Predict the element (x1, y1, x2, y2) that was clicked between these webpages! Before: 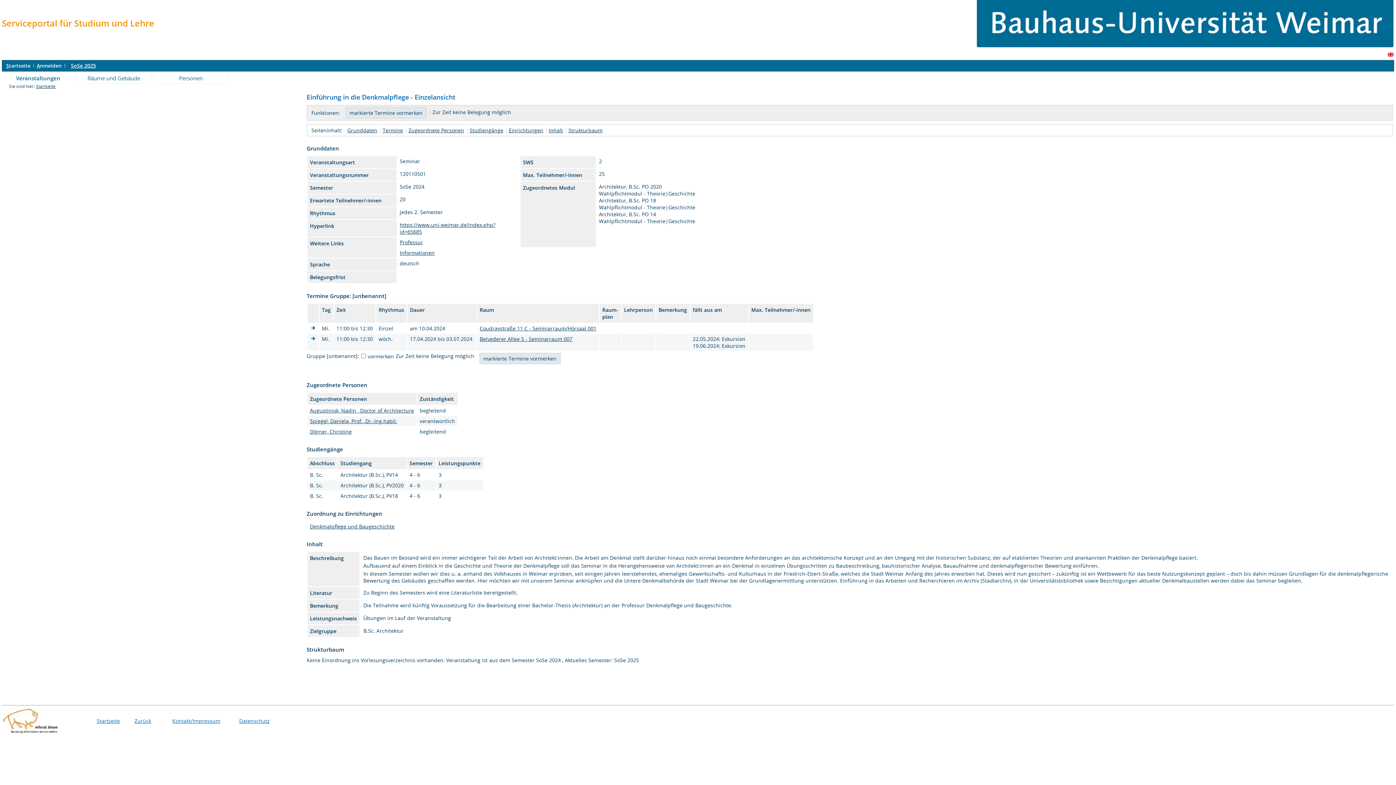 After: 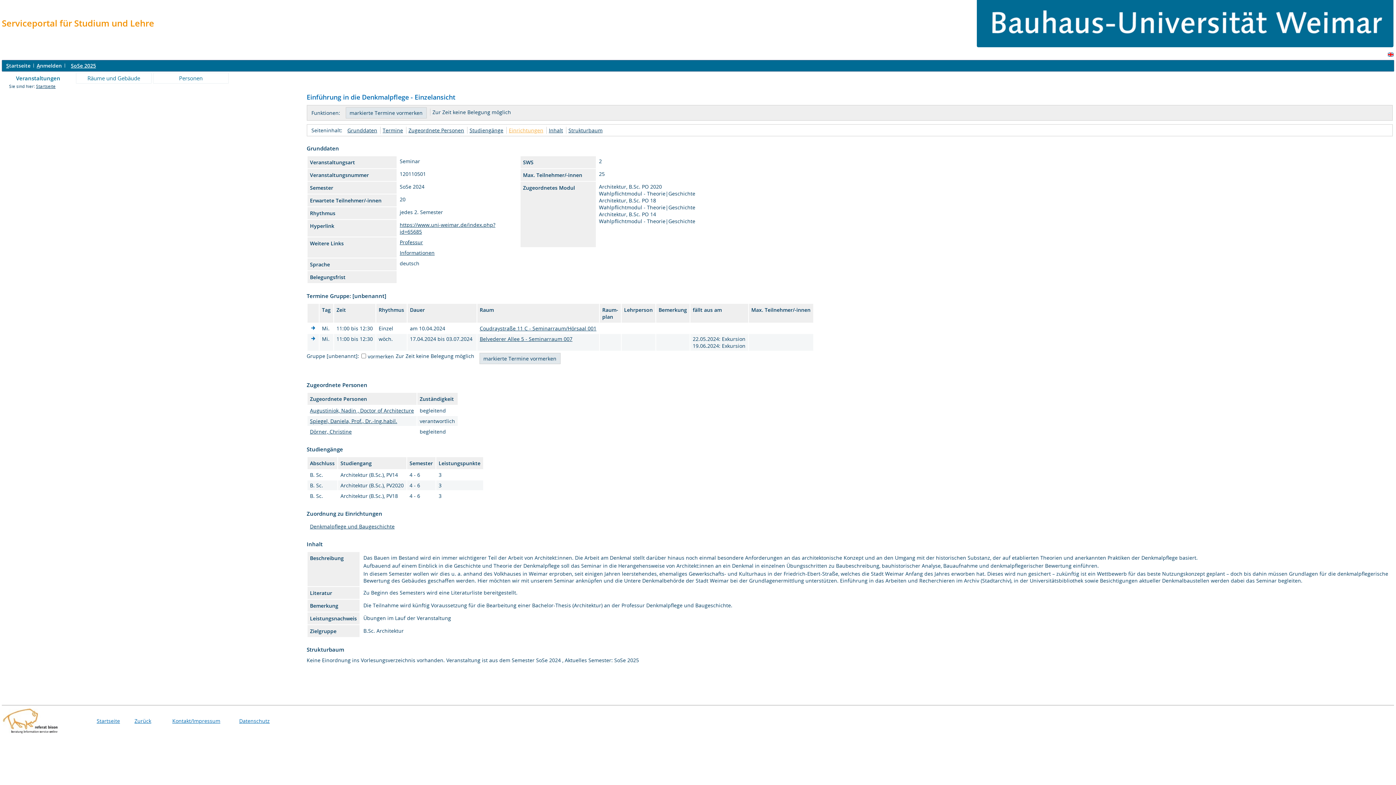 Action: label: Einrichtungen bbox: (508, 126, 543, 133)